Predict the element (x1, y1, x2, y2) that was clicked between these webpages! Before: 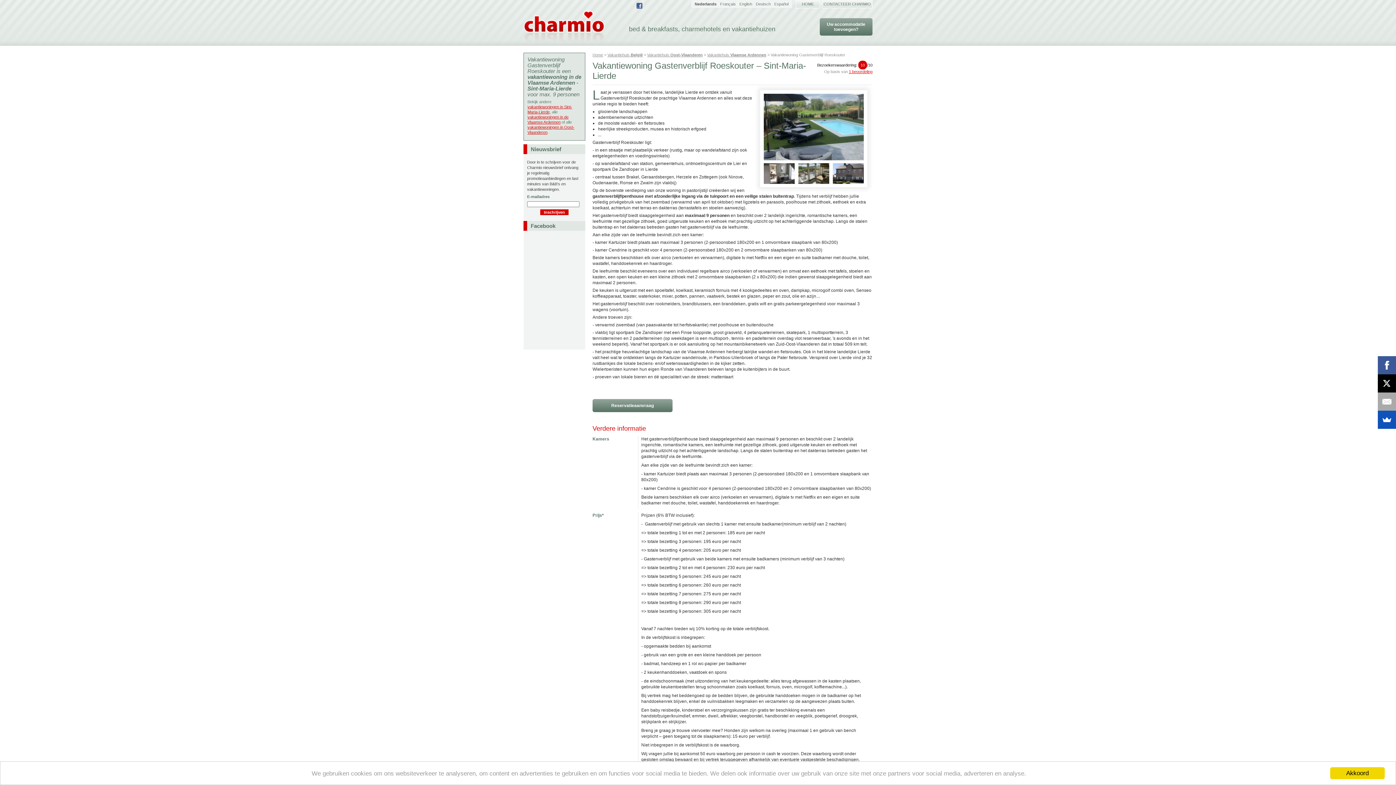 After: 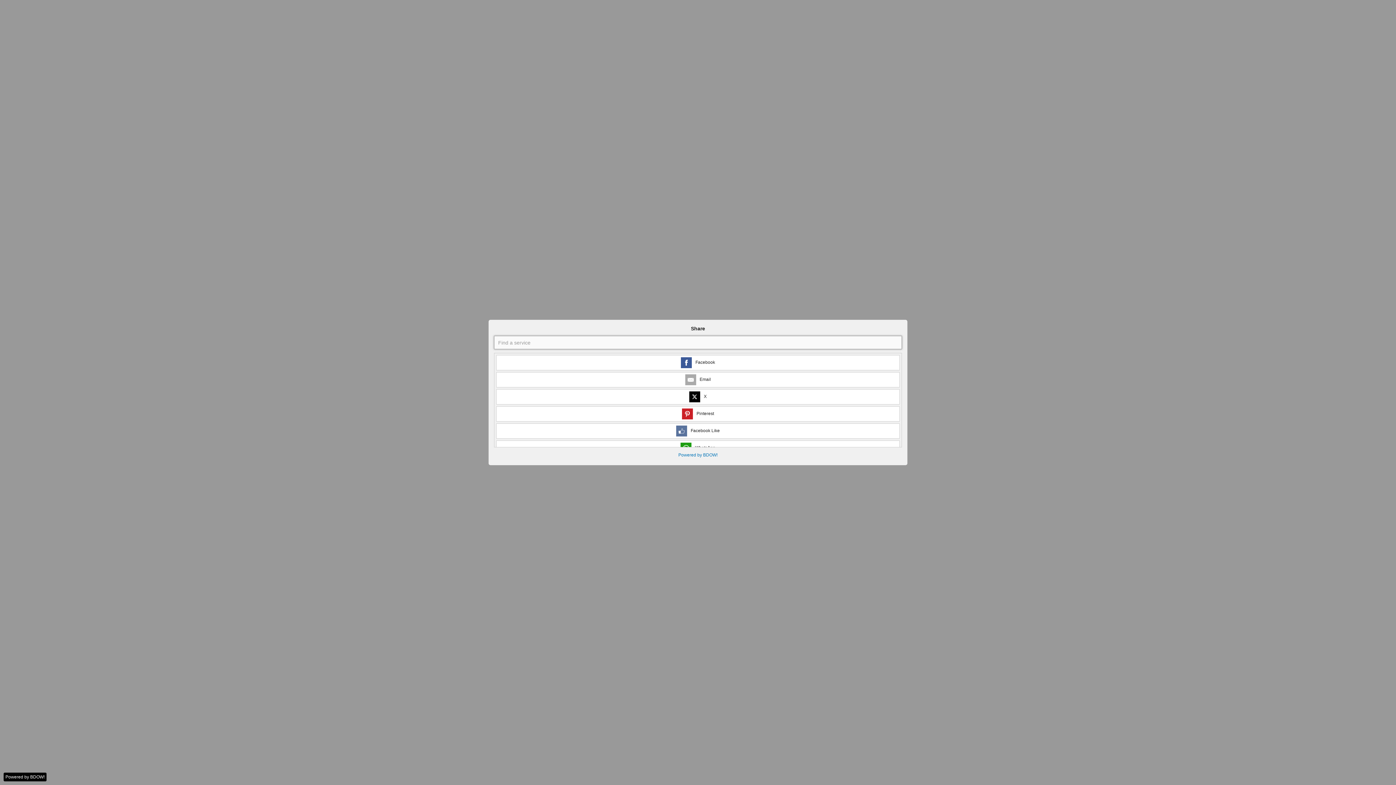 Action: bbox: (1382, 410, 1400, 429)